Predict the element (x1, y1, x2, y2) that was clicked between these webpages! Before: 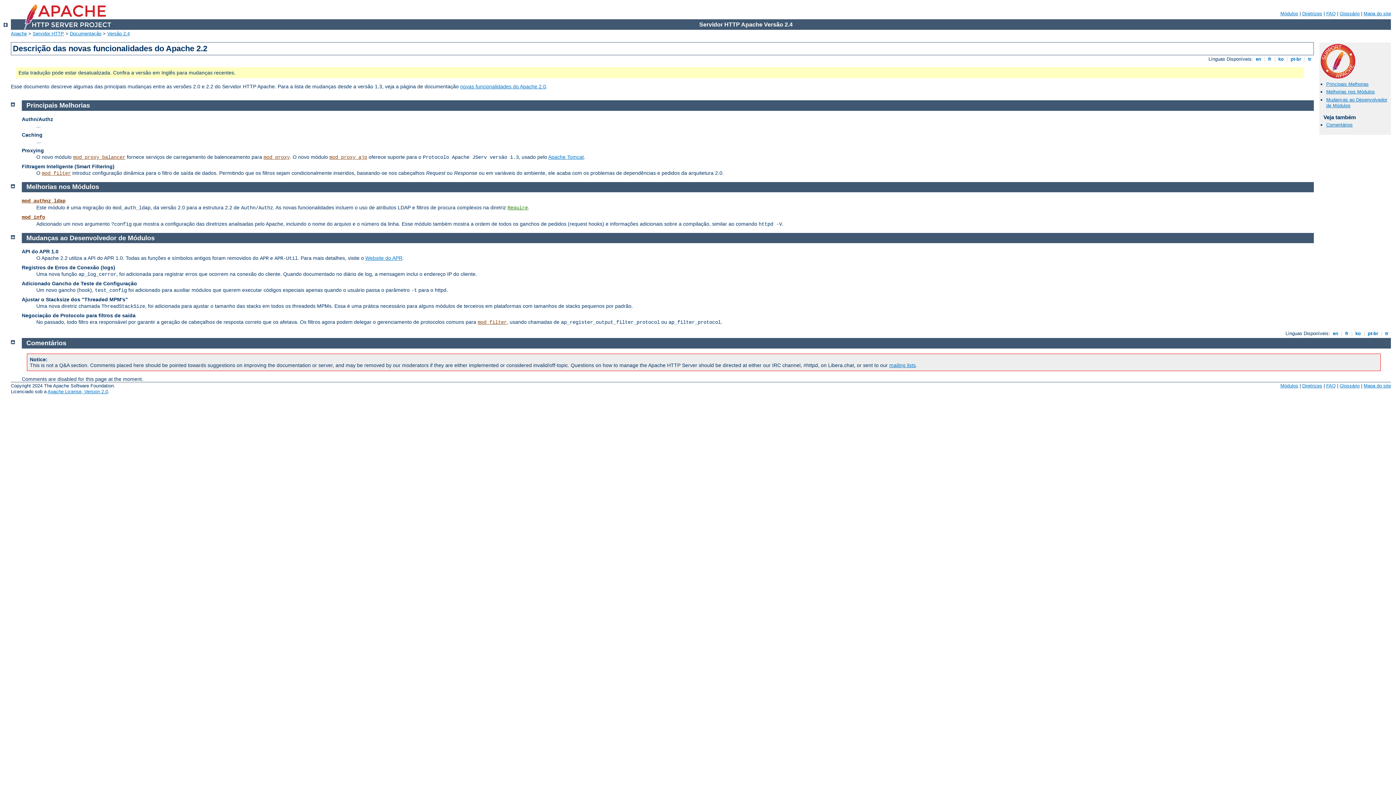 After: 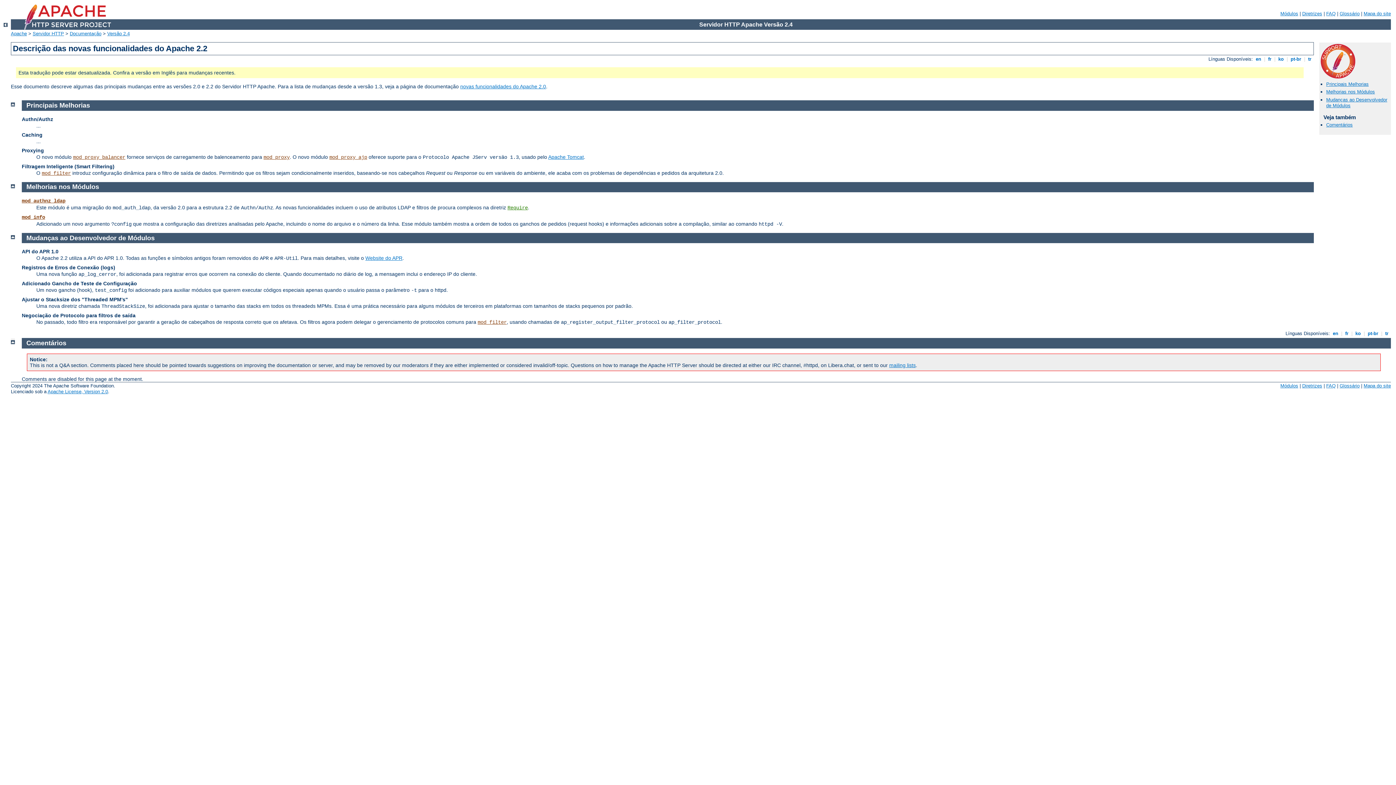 Action: bbox: (10, 338, 14, 344)